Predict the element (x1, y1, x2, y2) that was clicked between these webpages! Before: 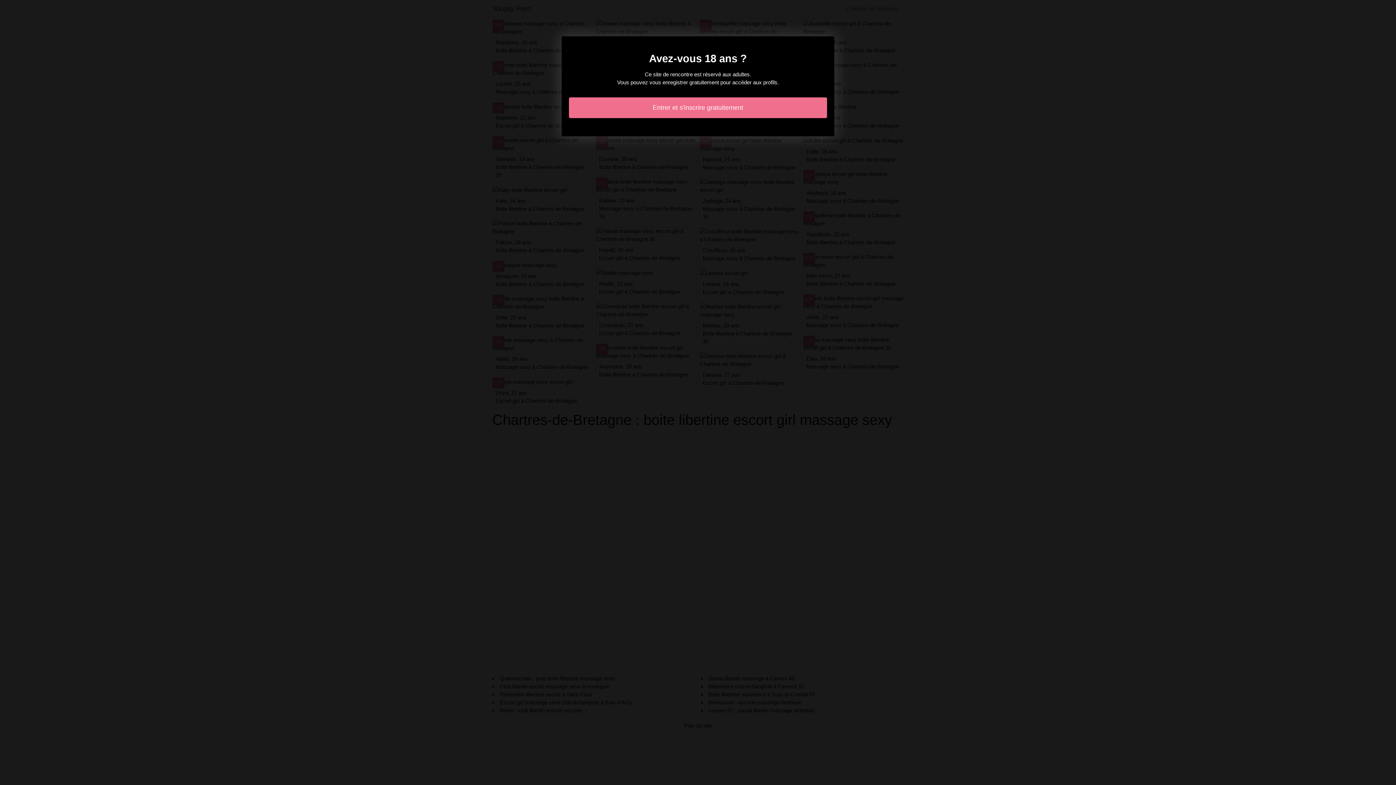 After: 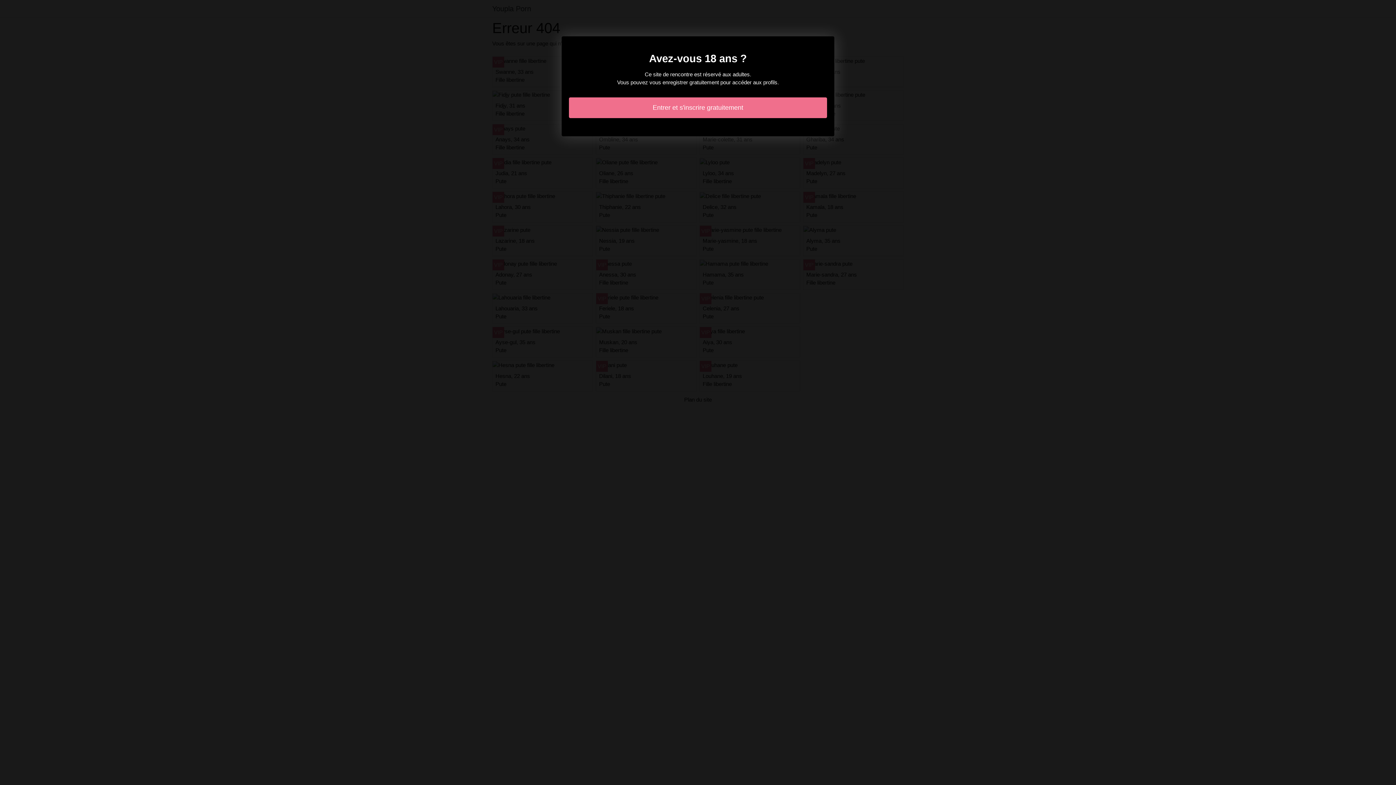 Action: bbox: (569, 97, 827, 118) label: Entrer et s'inscrire gratuitement